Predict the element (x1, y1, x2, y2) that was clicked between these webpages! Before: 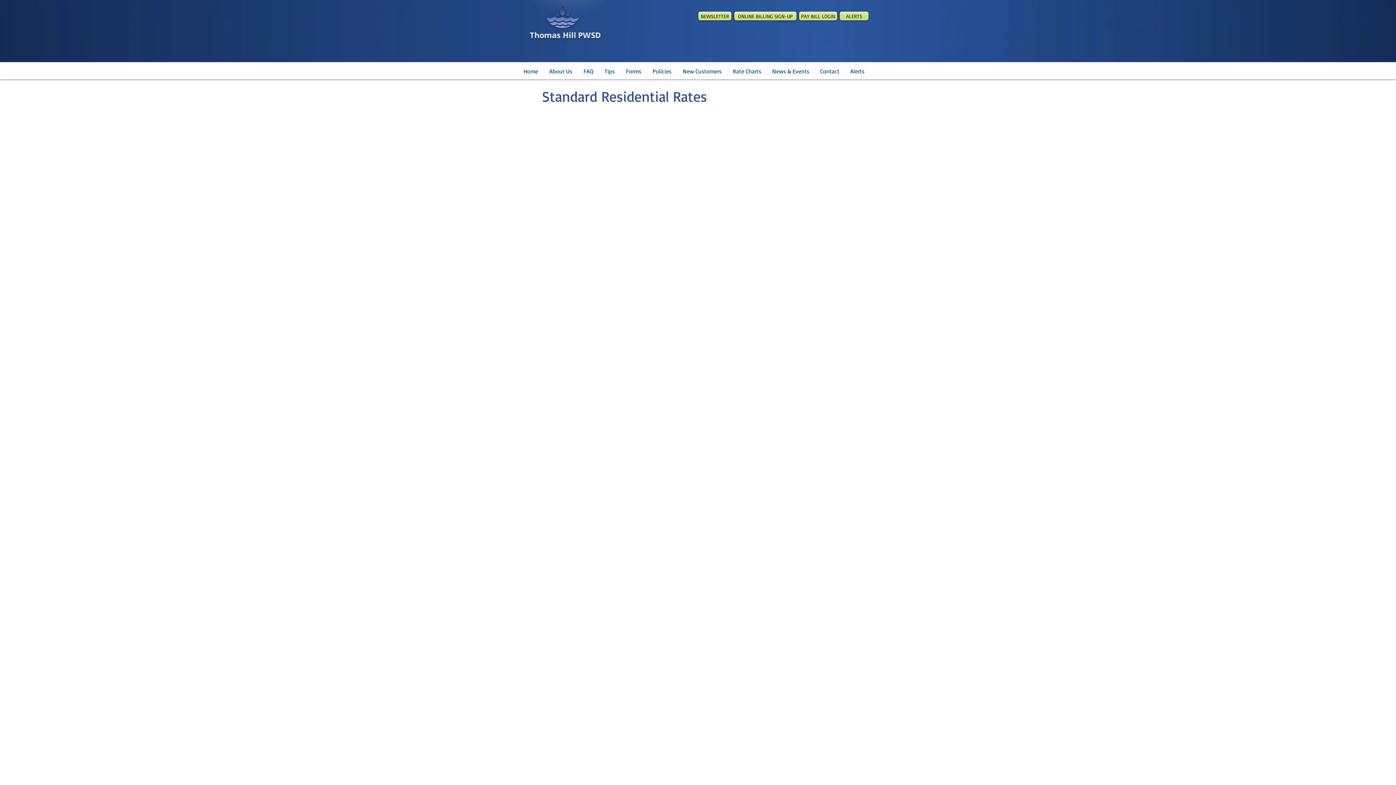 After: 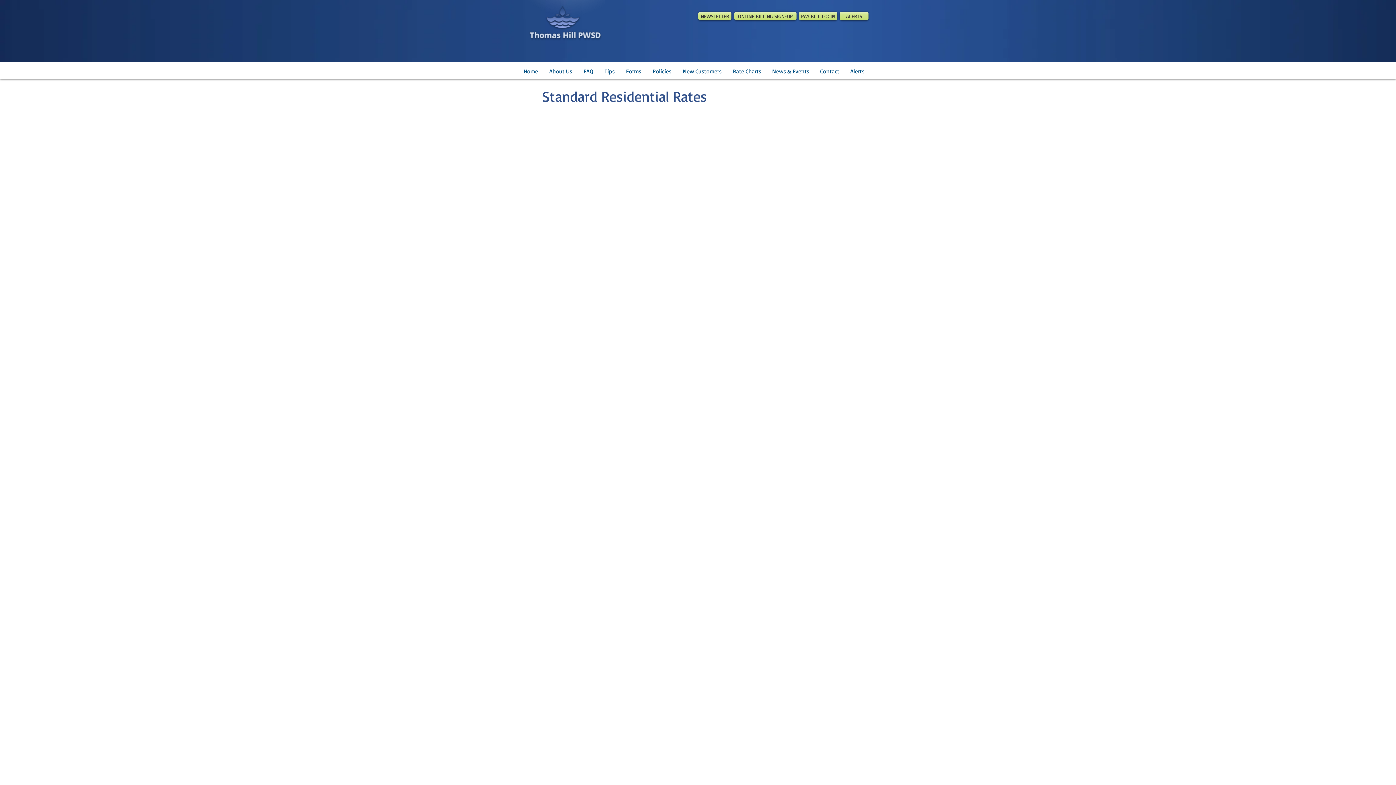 Action: bbox: (601, 65, 622, 76) label: Tips